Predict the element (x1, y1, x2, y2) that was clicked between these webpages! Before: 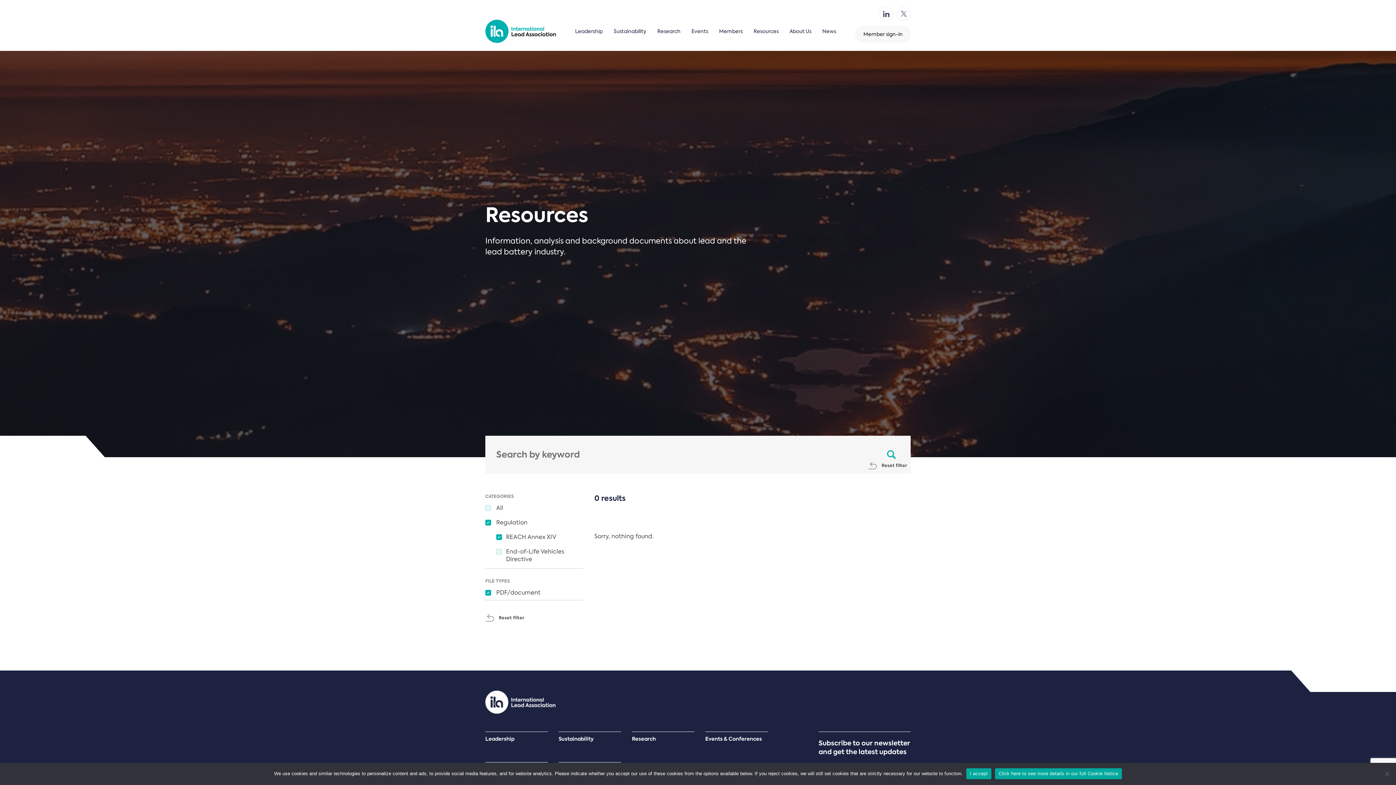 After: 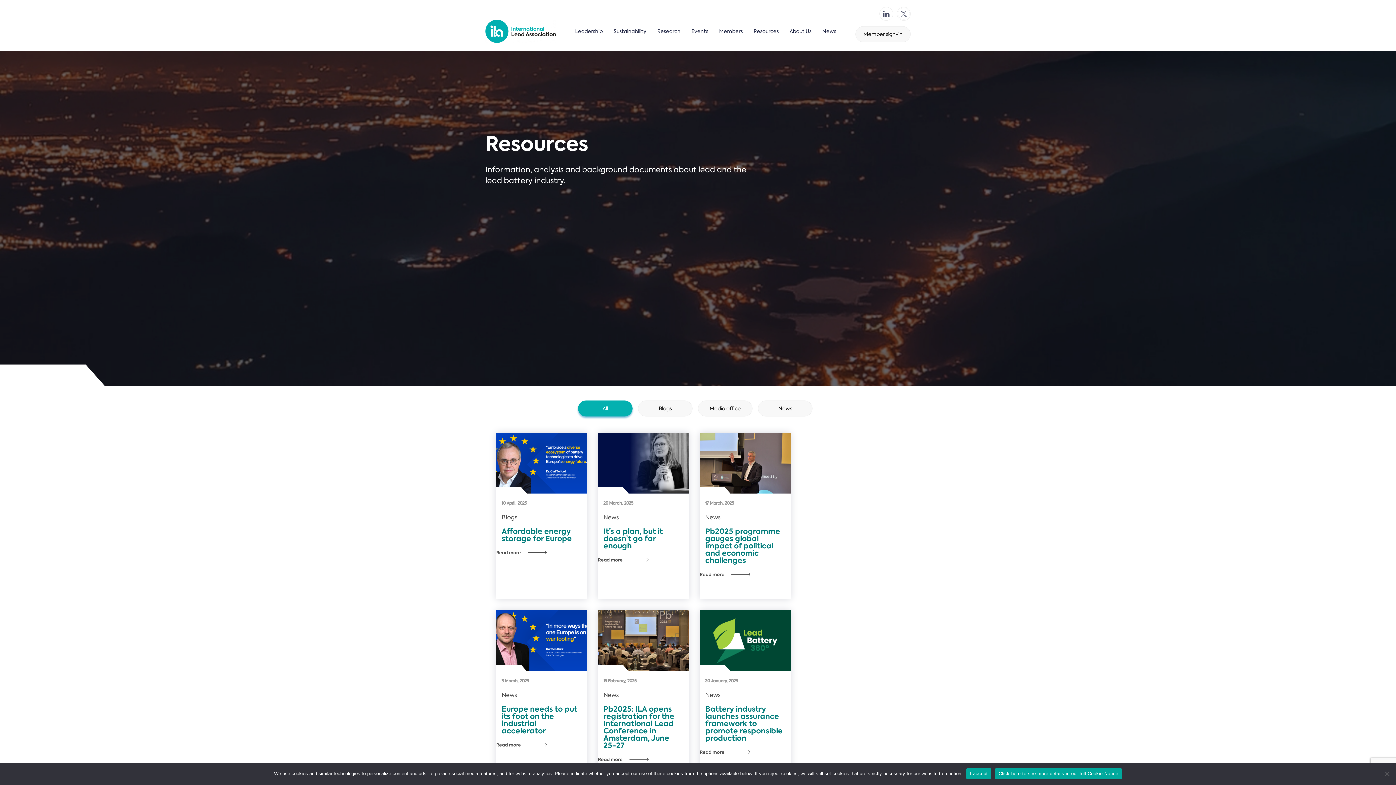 Action: bbox: (485, 588, 540, 596) label: PDF/document